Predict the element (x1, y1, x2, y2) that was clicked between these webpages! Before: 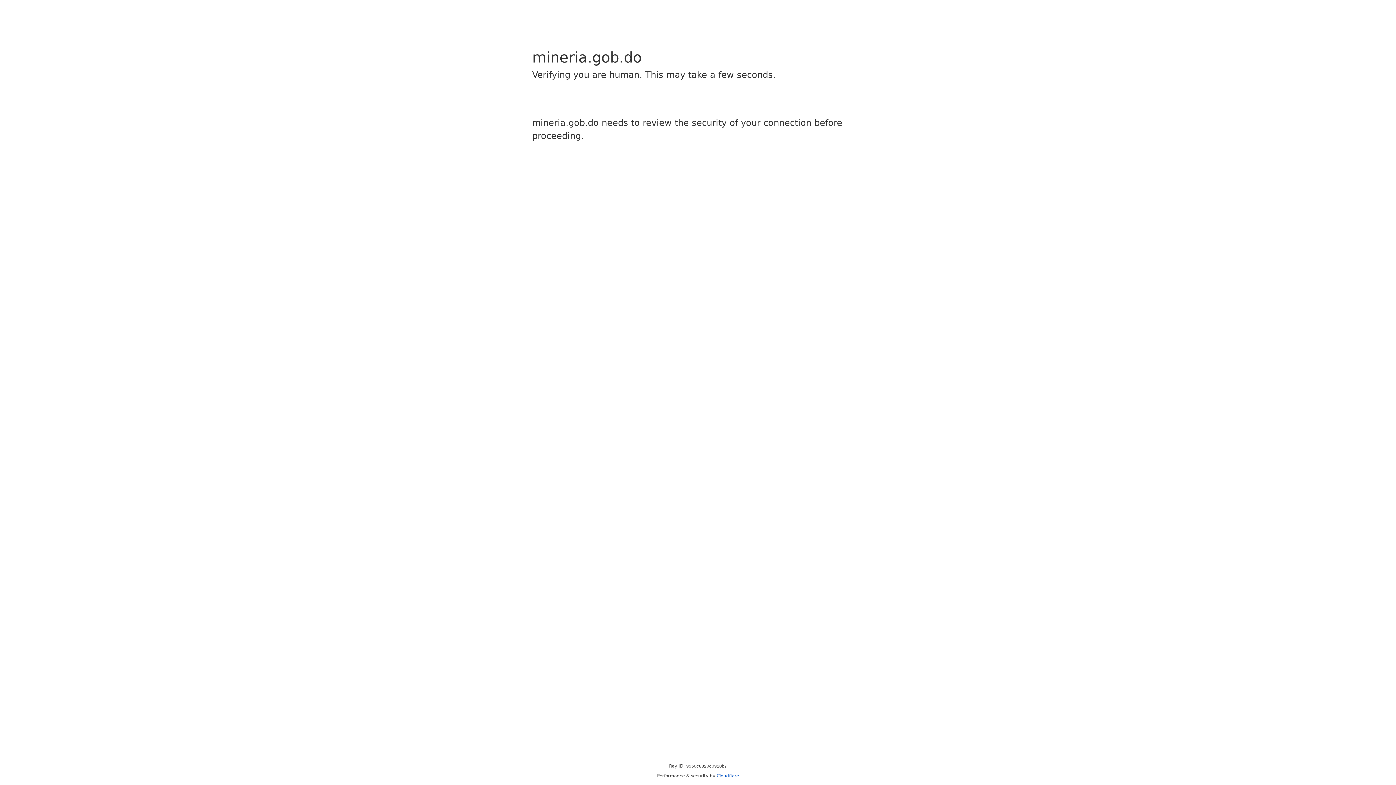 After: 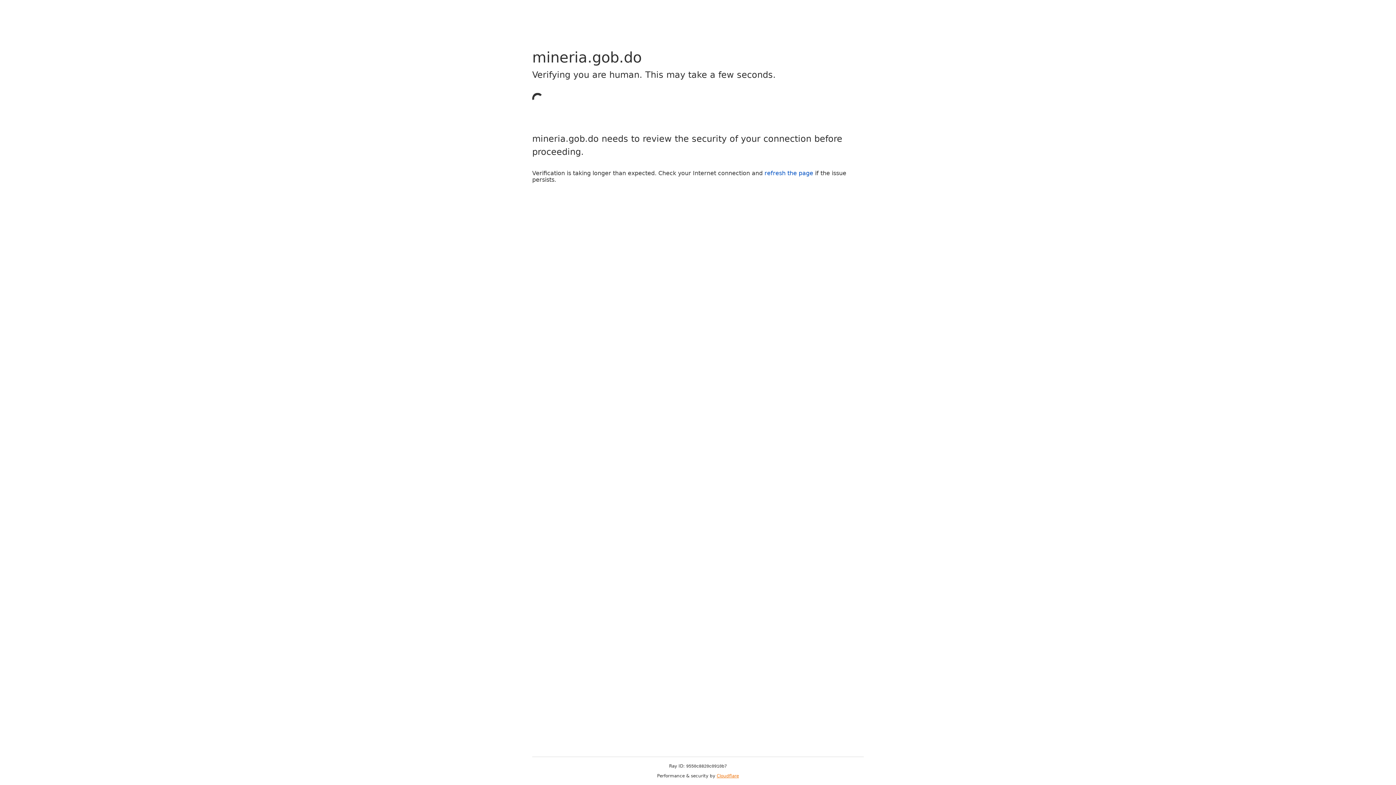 Action: bbox: (716, 773, 739, 778) label: Cloudflare